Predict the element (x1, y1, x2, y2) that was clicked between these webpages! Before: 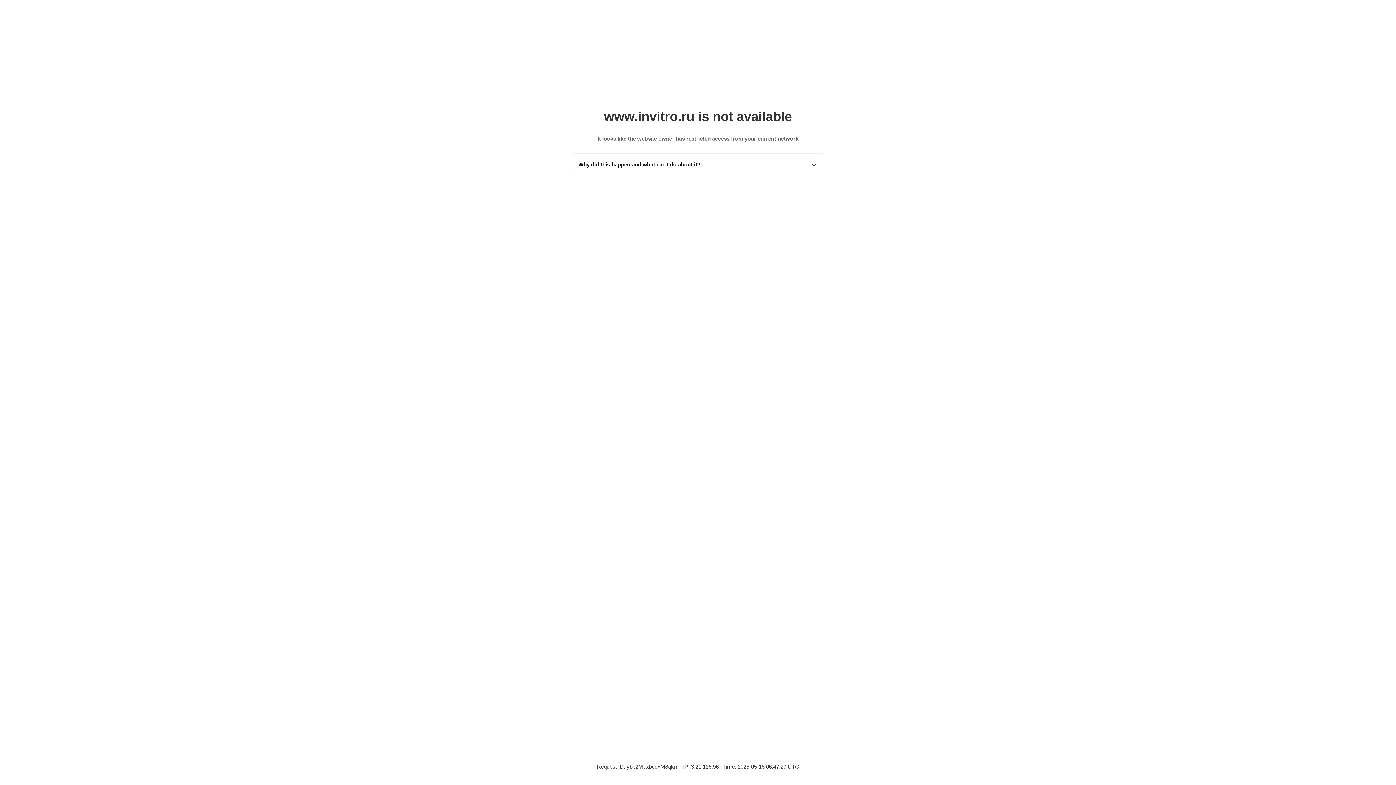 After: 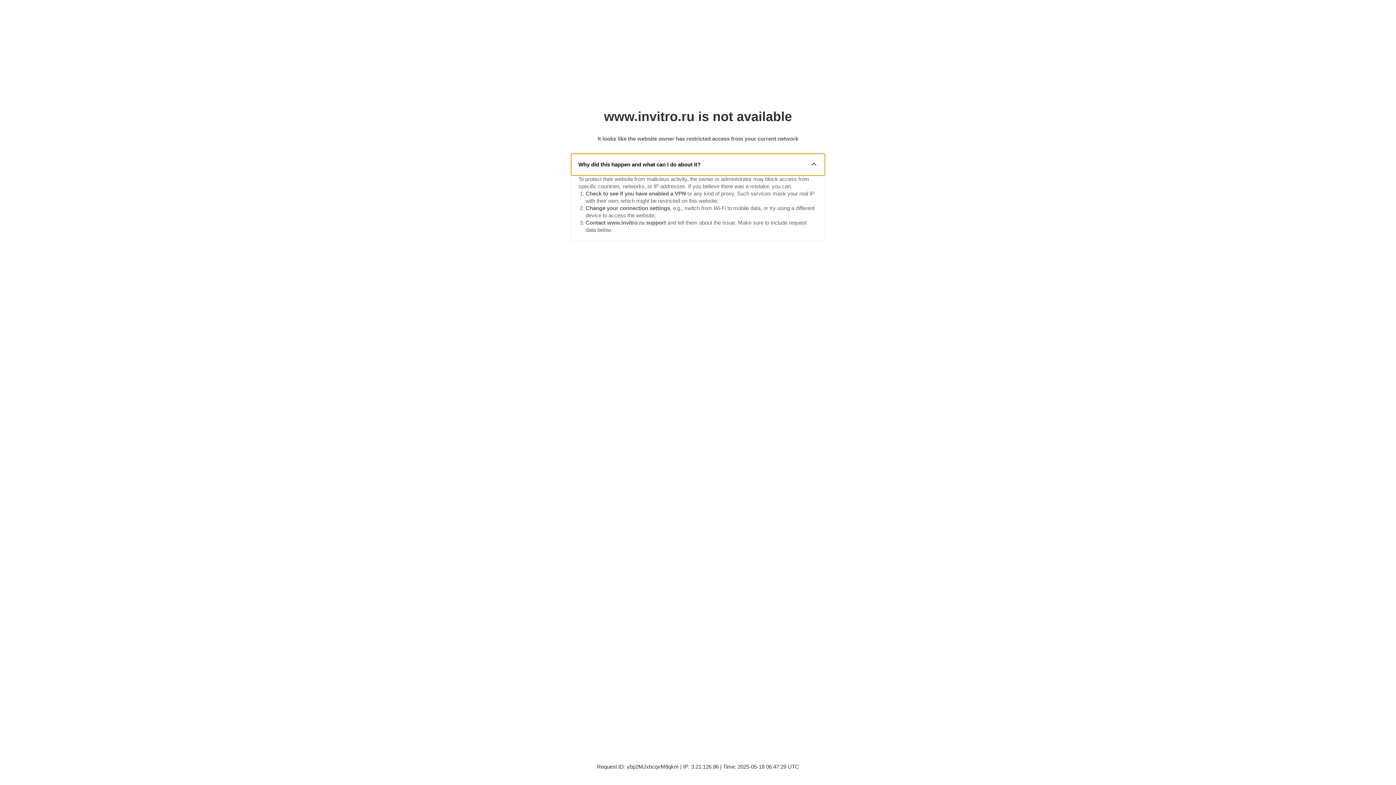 Action: bbox: (571, 153, 825, 175) label: Why did this happen and what can I do about it?